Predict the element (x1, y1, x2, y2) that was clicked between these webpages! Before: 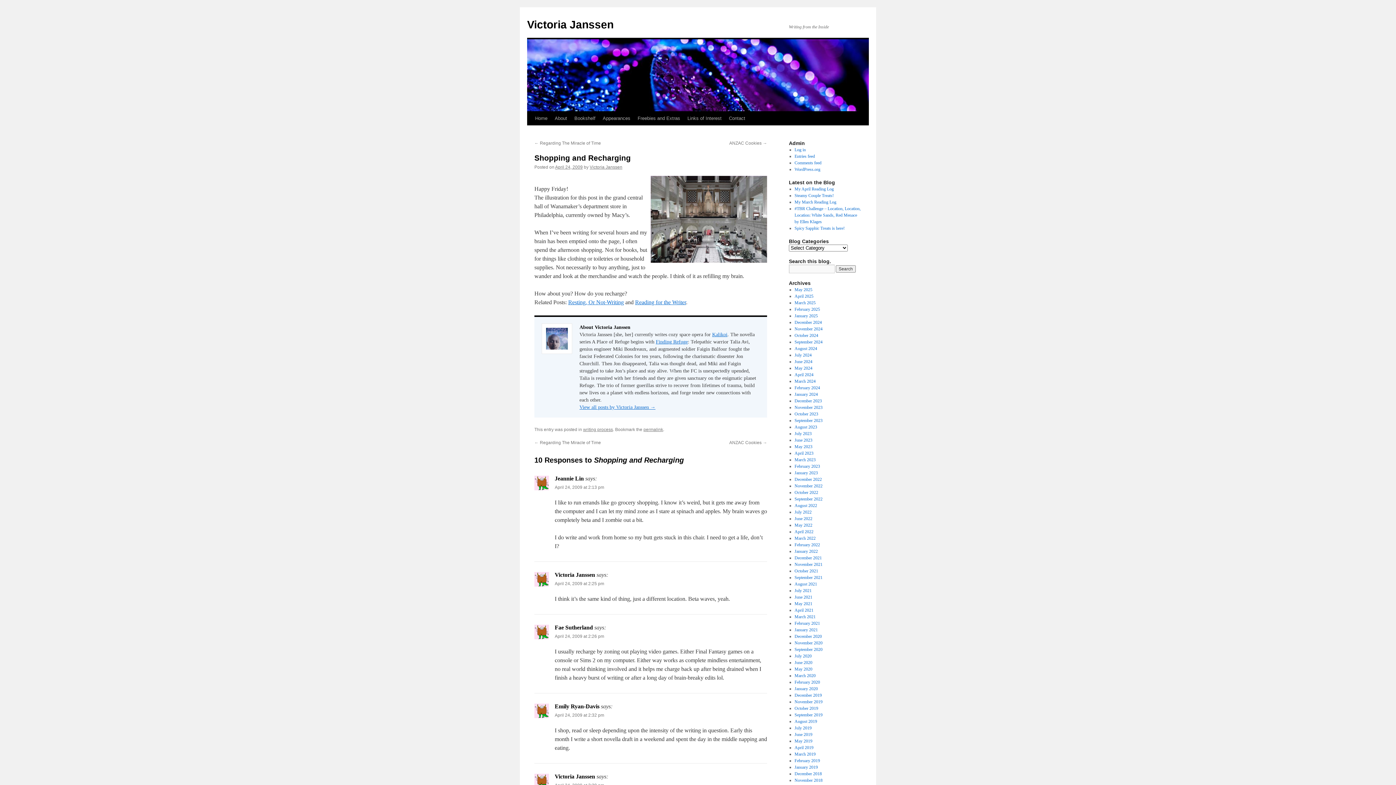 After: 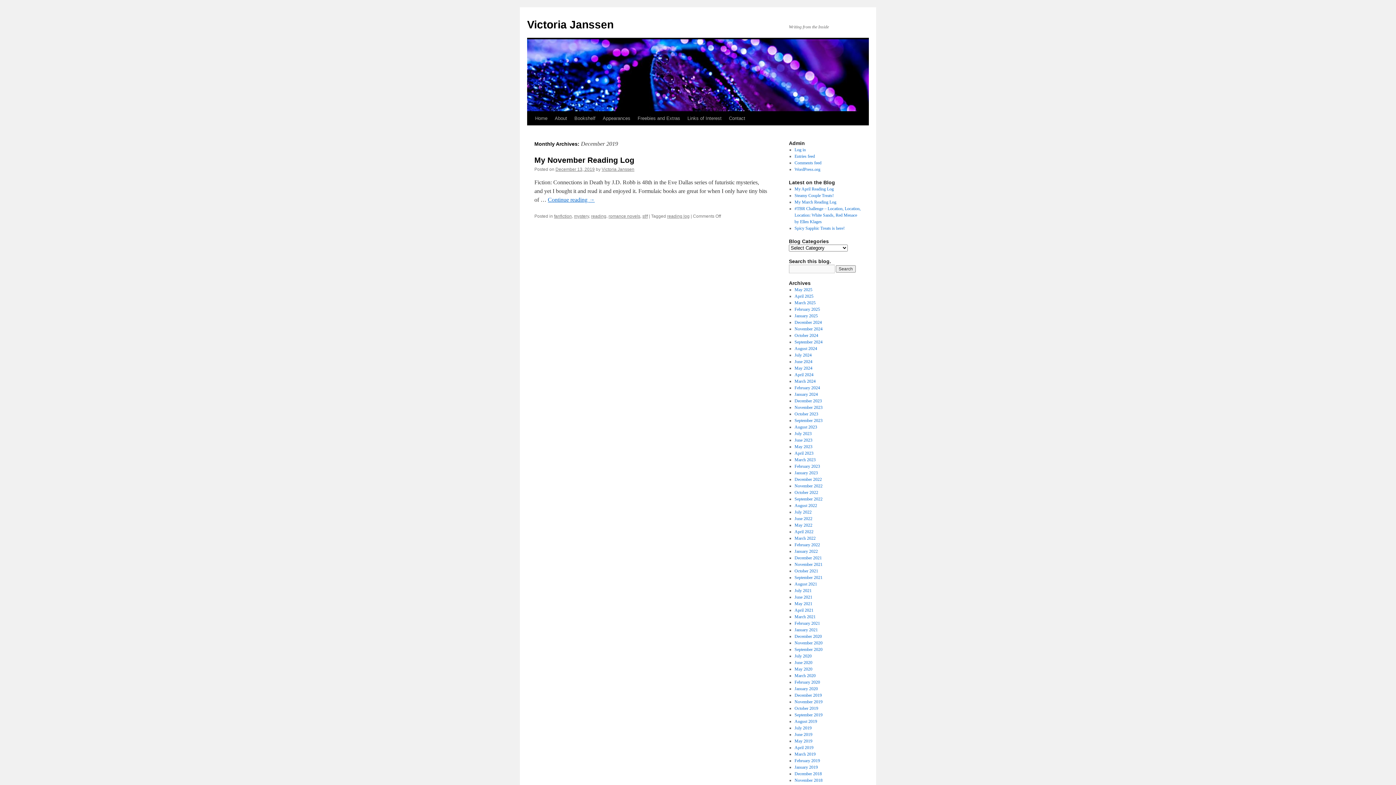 Action: bbox: (794, 693, 822, 698) label: December 2019